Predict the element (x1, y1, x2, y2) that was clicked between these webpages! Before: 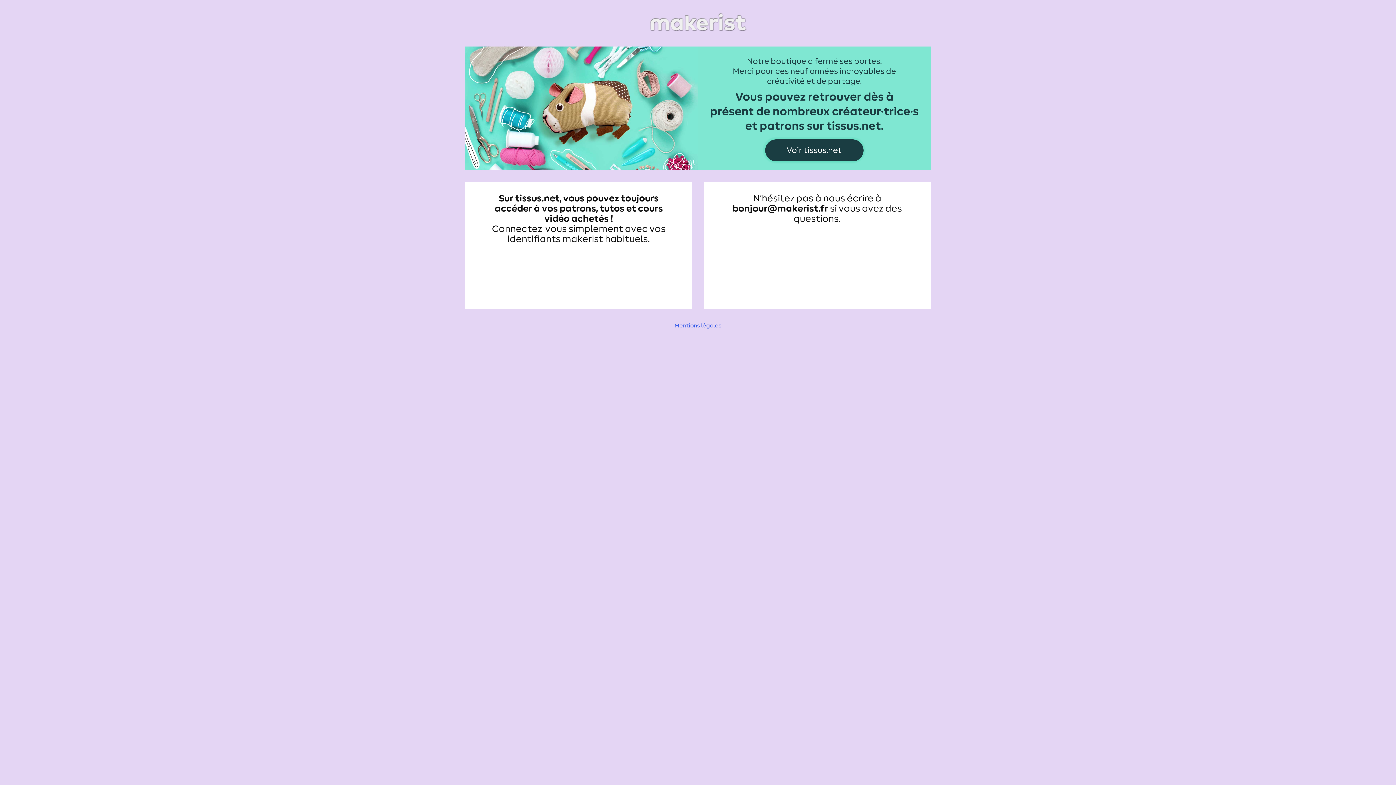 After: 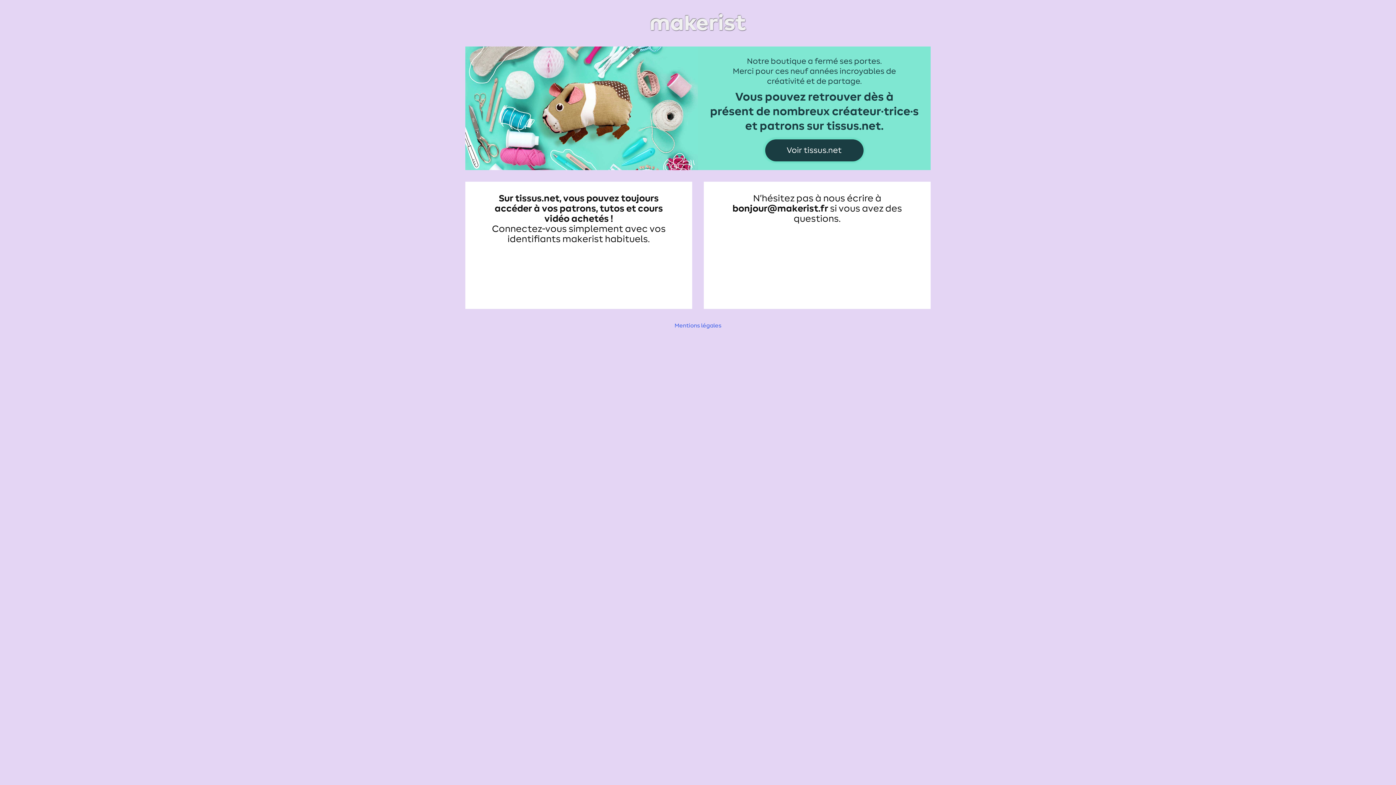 Action: bbox: (465, 11, 930, 34)